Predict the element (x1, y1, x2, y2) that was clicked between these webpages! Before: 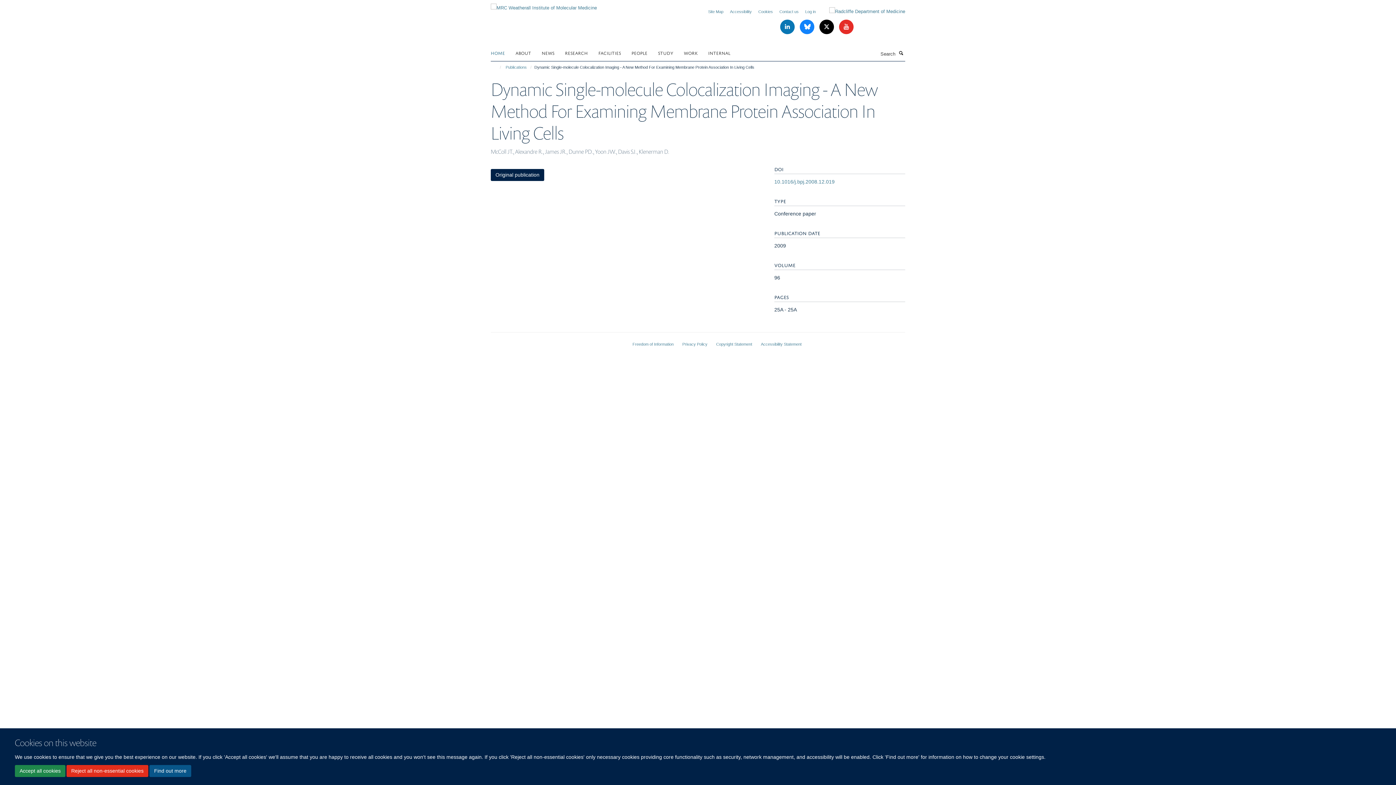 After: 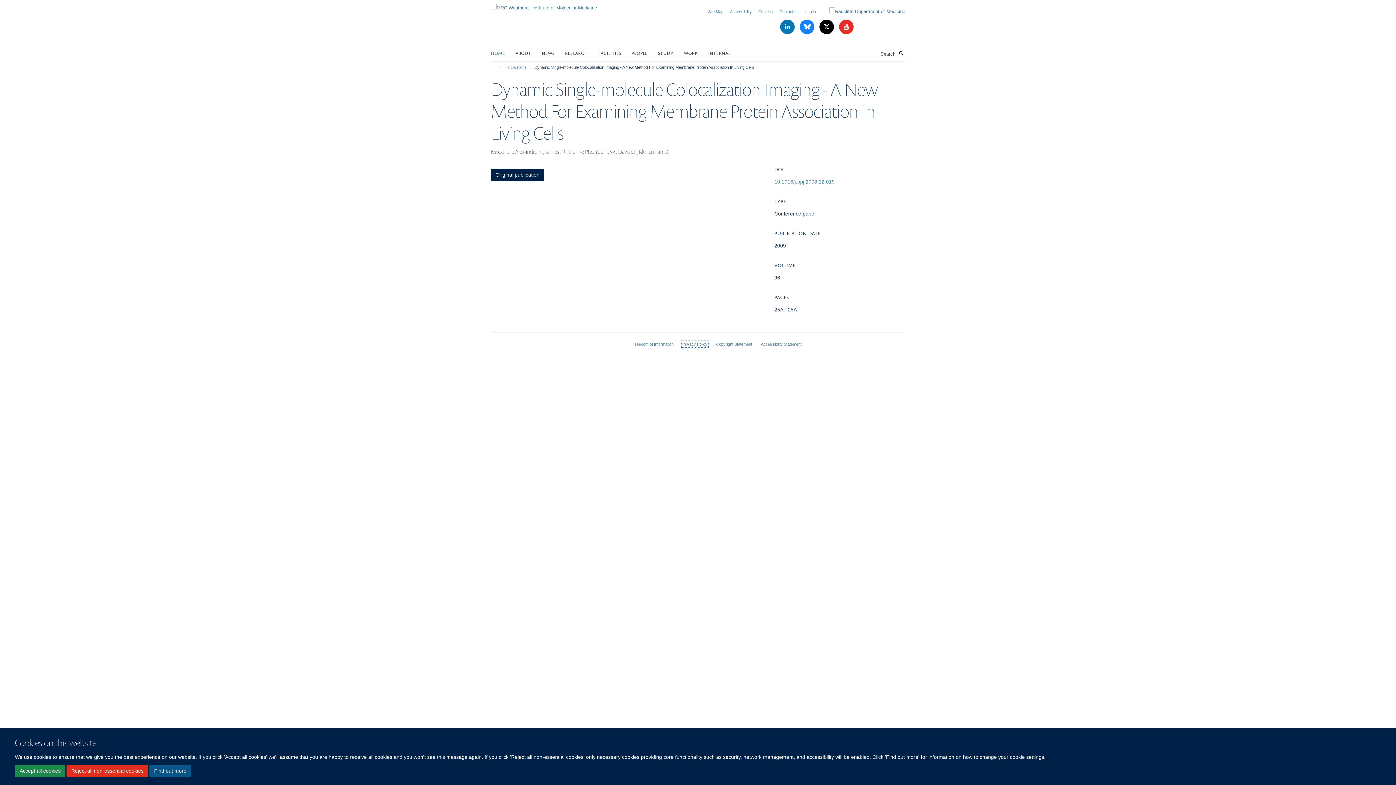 Action: label: Privacy Policy bbox: (682, 342, 707, 346)